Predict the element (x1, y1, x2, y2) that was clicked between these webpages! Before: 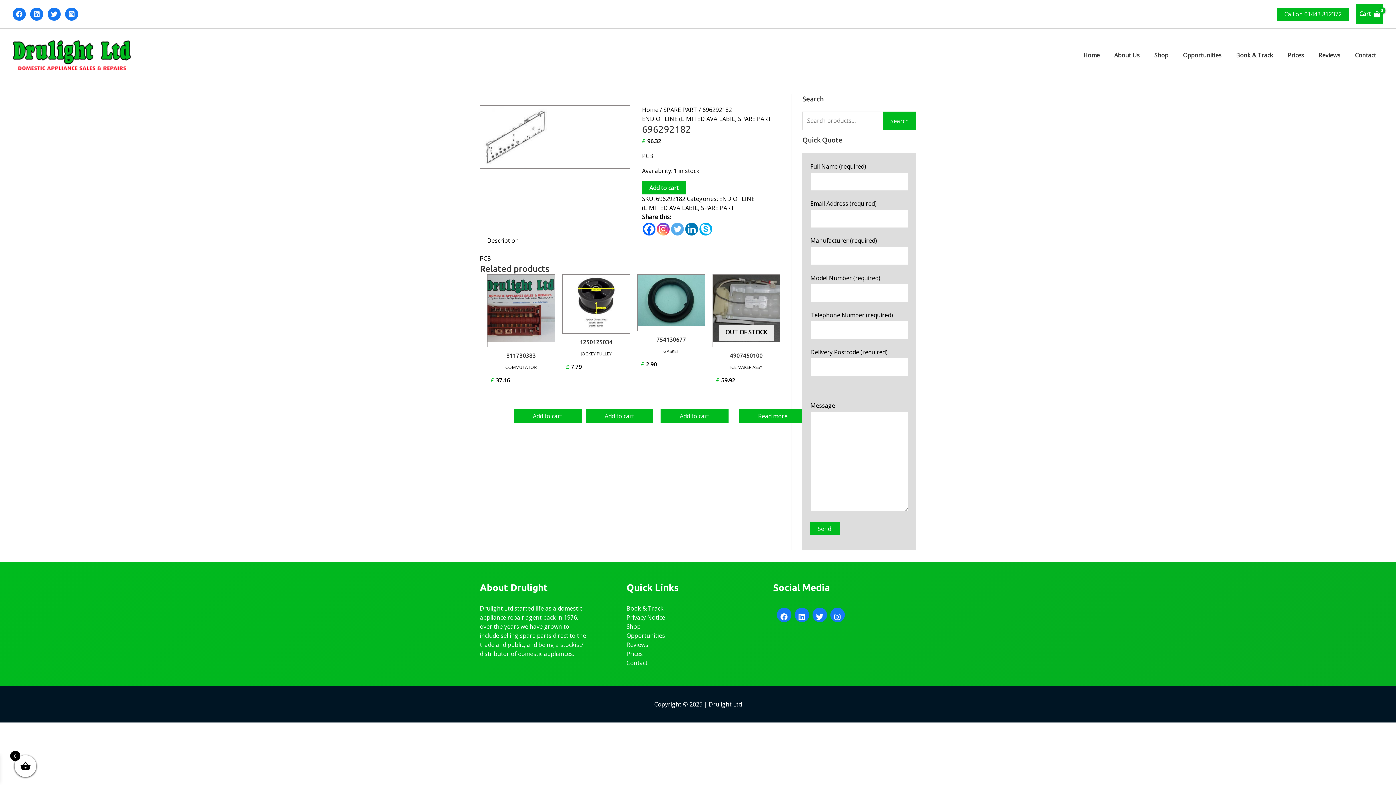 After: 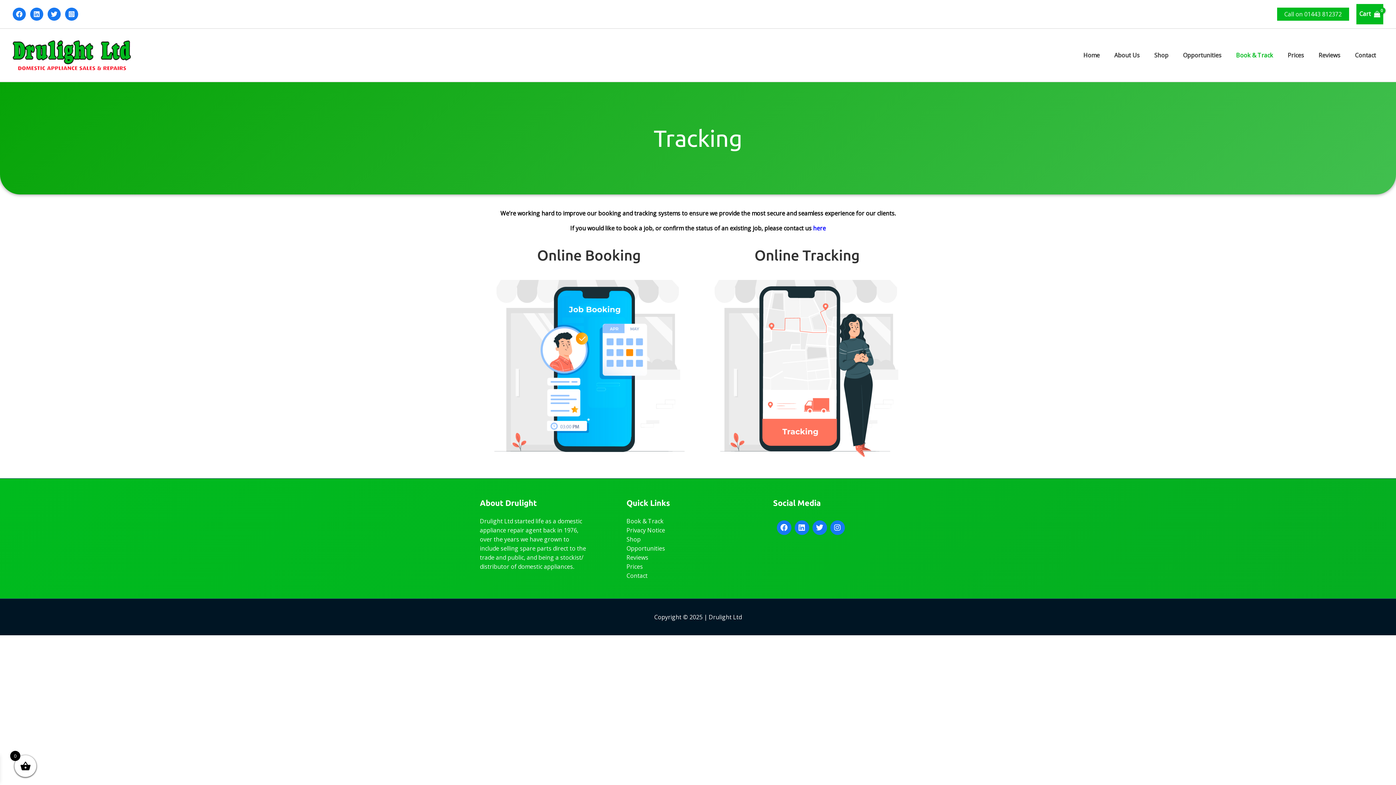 Action: bbox: (1229, 42, 1280, 68) label: Book & Track